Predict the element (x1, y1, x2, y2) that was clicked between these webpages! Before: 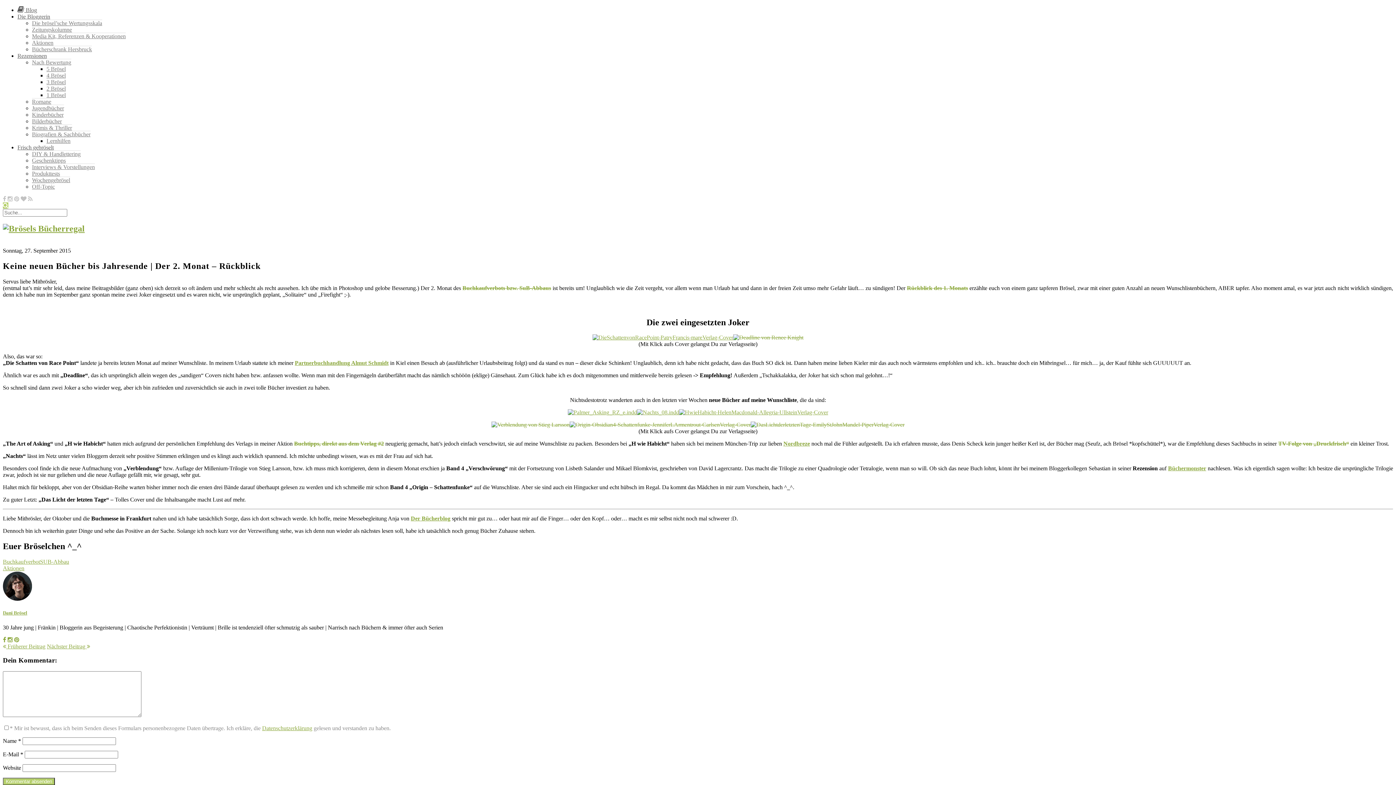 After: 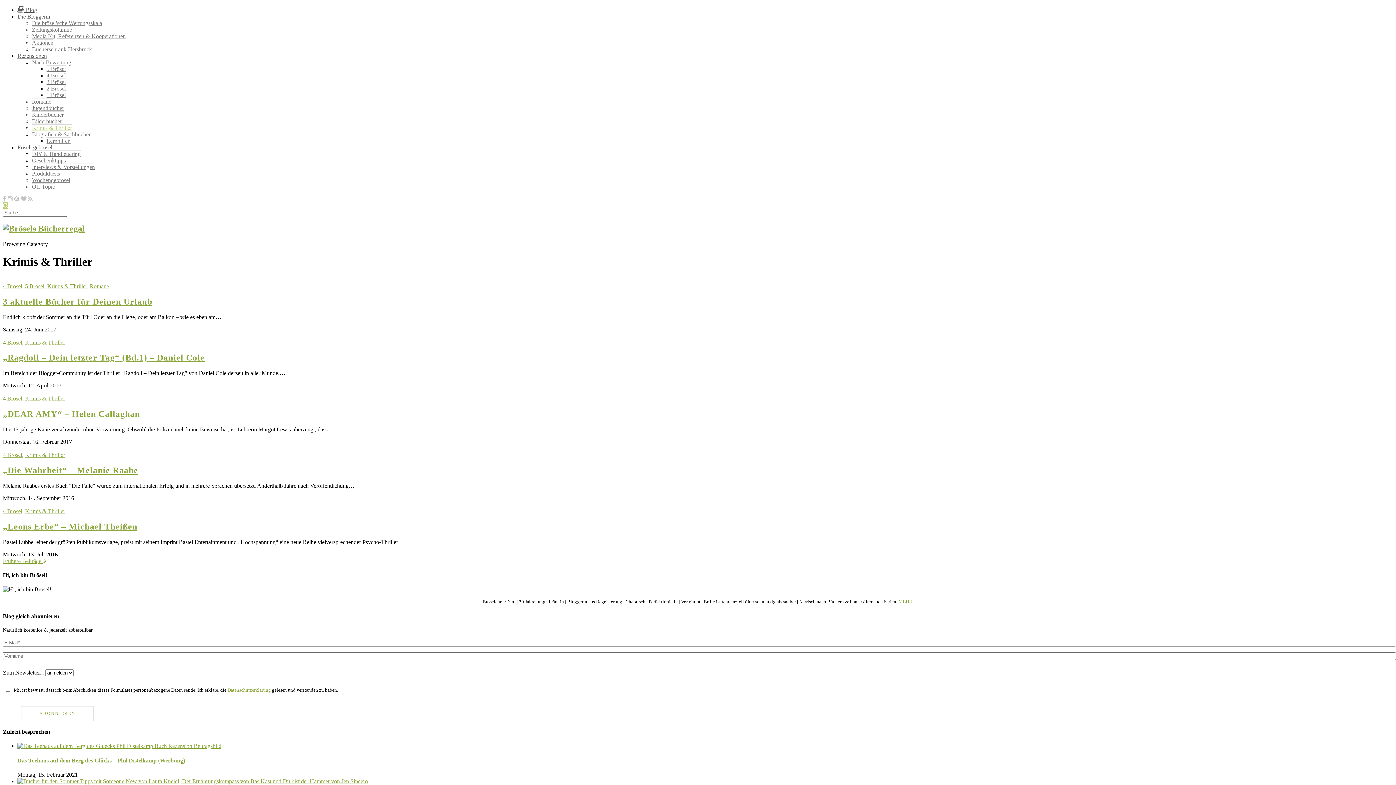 Action: bbox: (32, 124, 72, 130) label: Krimis & Thriller